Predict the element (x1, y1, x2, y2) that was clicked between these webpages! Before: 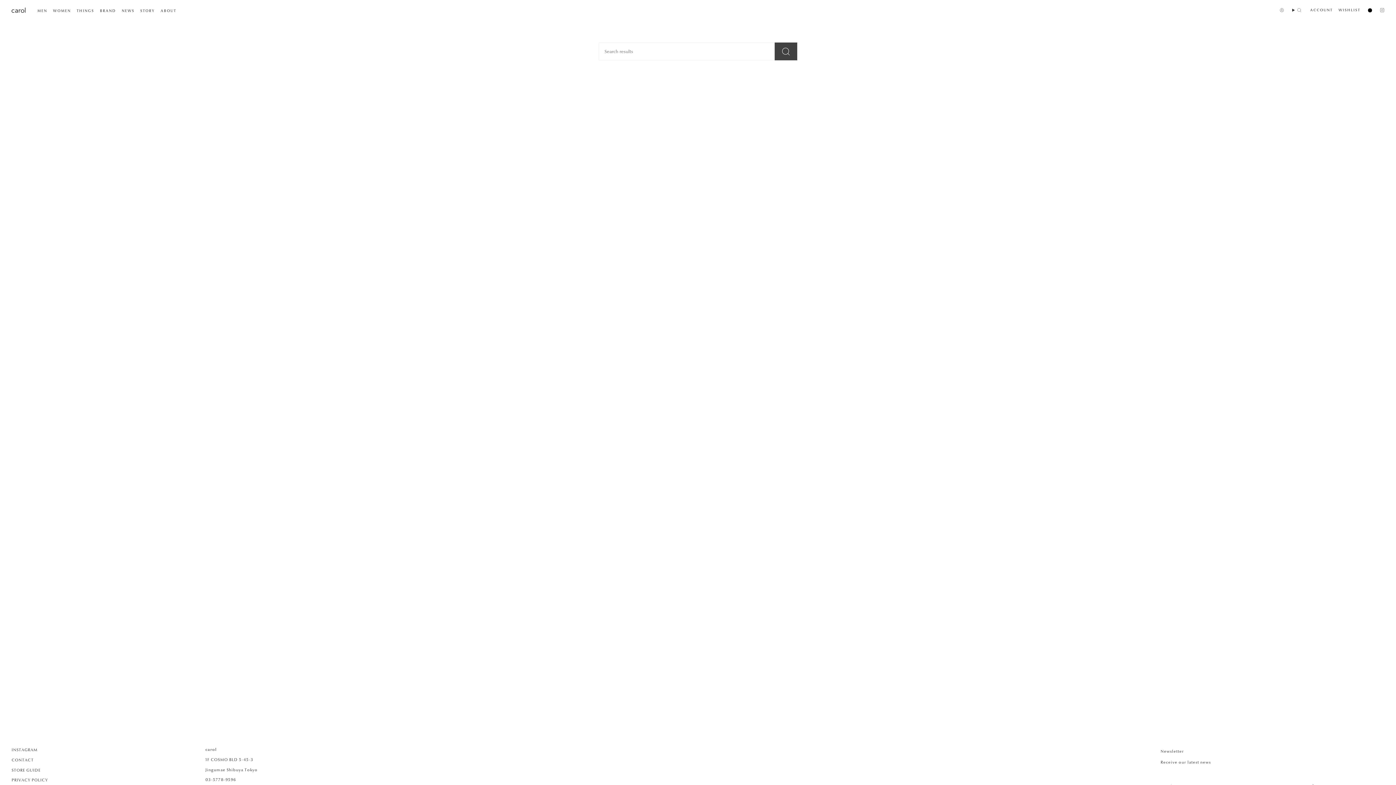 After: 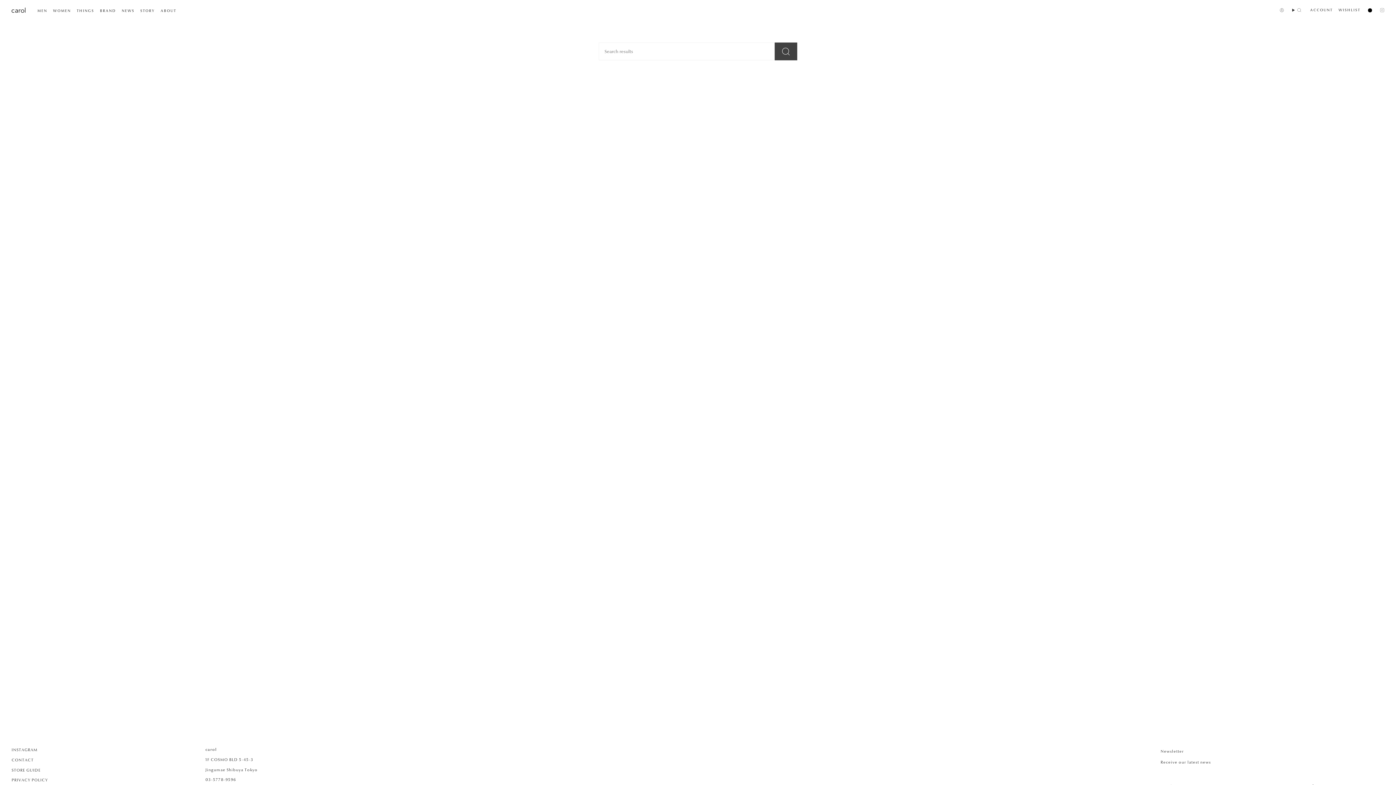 Action: label: Instagram bbox: (1380, 6, 1385, 12)